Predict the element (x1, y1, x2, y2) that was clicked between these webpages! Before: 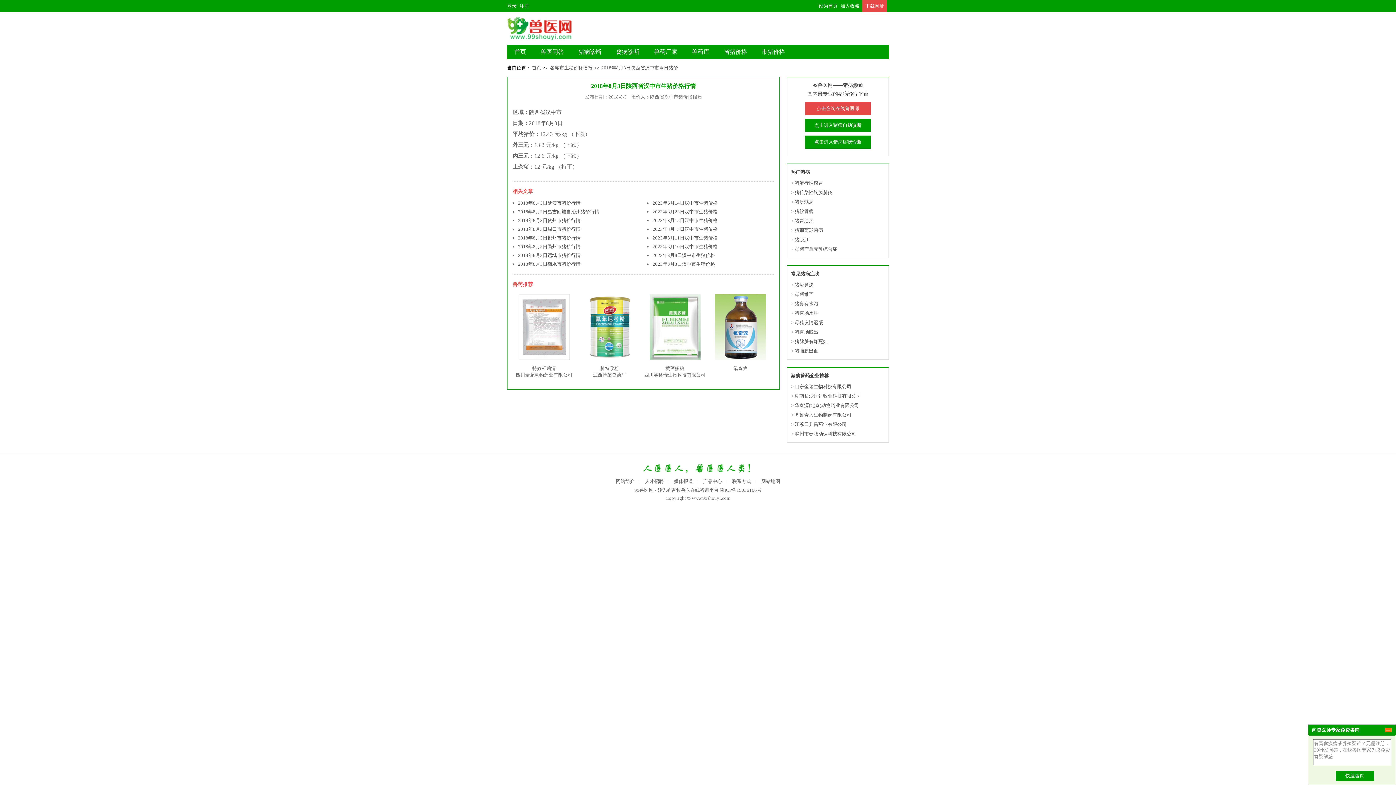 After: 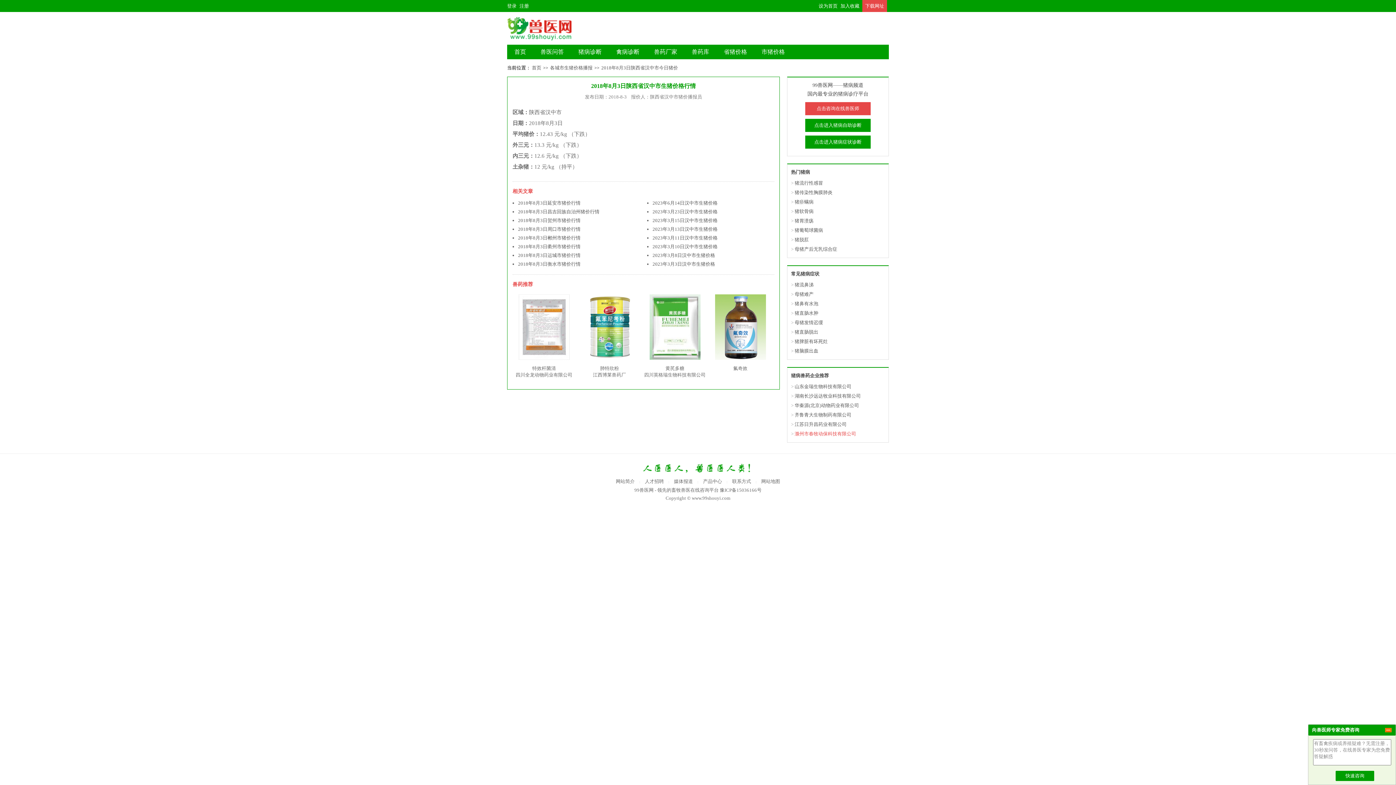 Action: label: 滁州市春牧动保科技有限公司 bbox: (794, 431, 856, 436)